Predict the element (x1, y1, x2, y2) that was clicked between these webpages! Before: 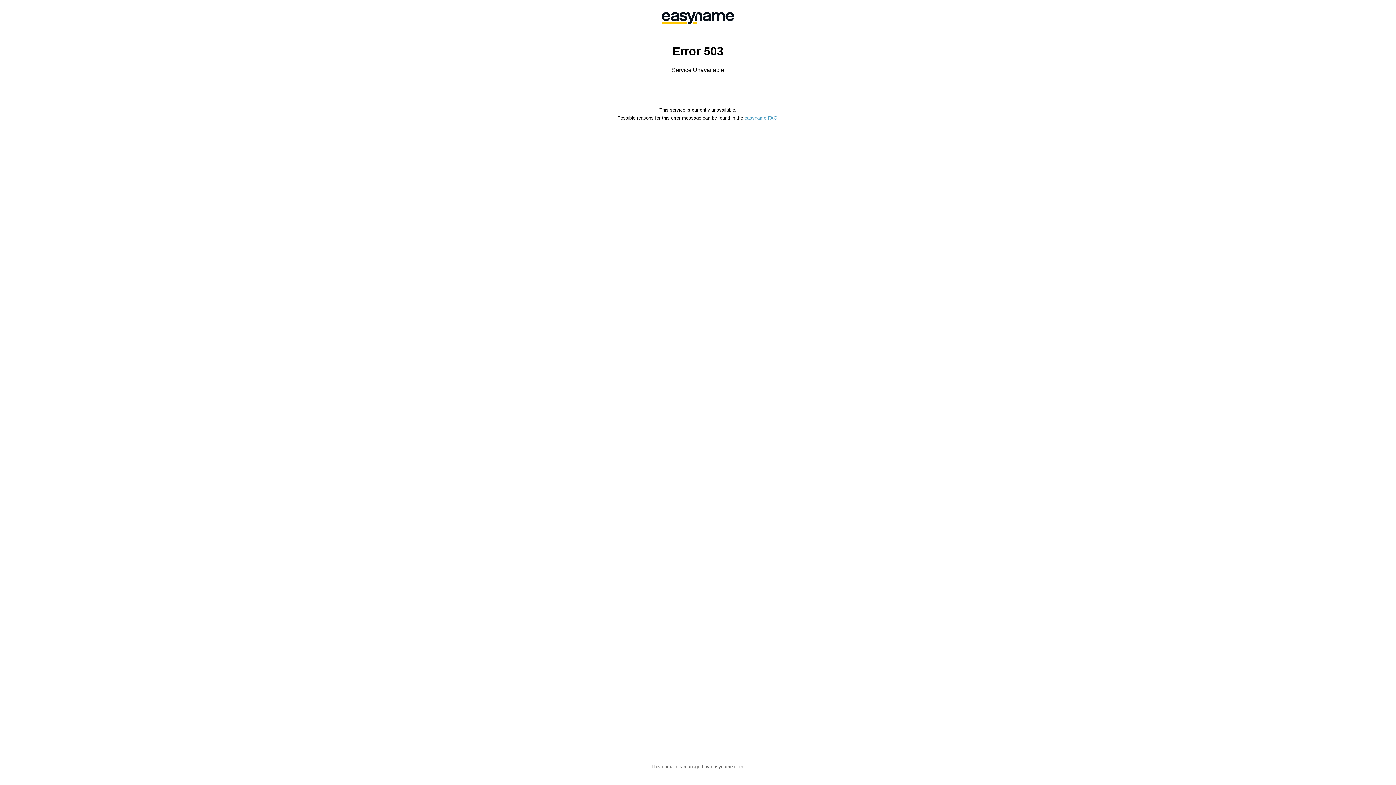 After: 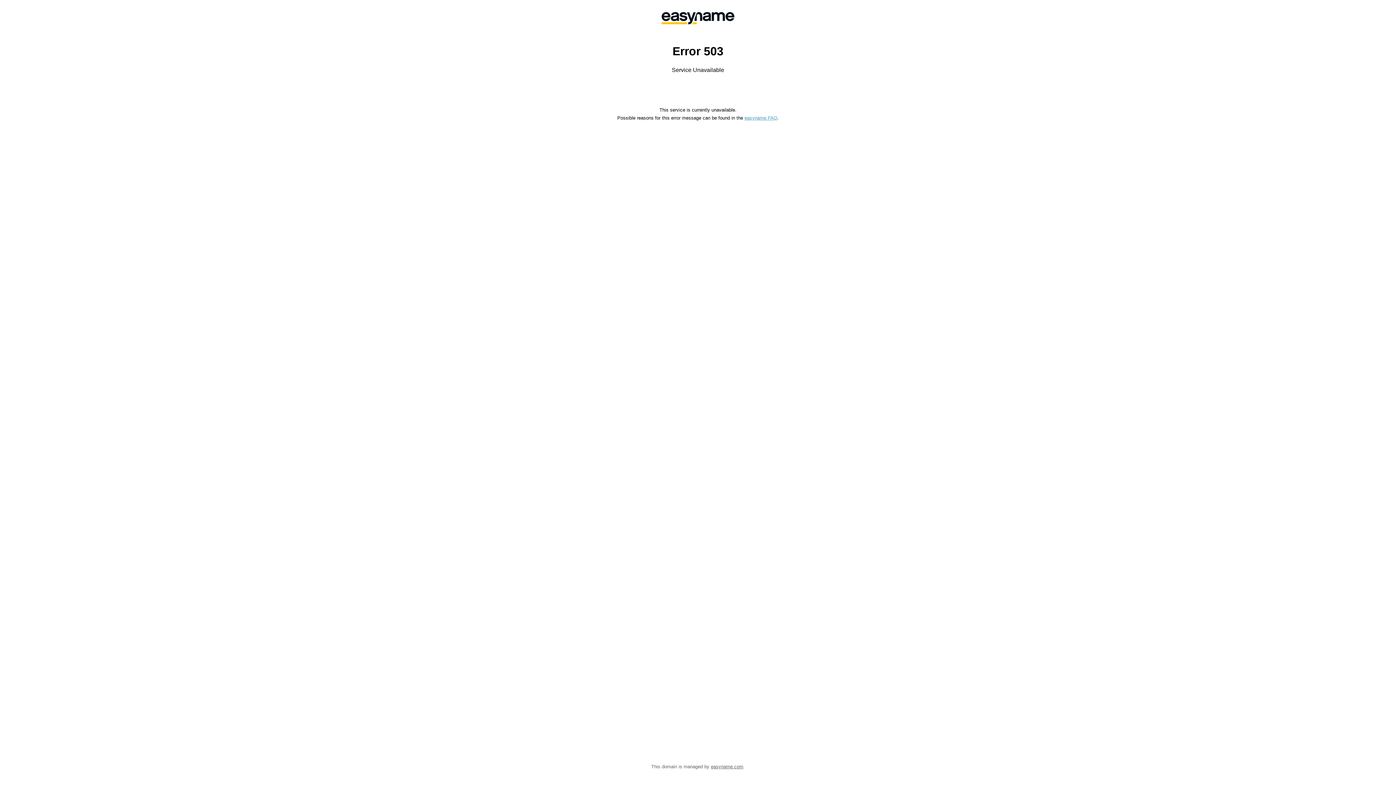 Action: bbox: (744, 115, 777, 120) label: easyname FAQ